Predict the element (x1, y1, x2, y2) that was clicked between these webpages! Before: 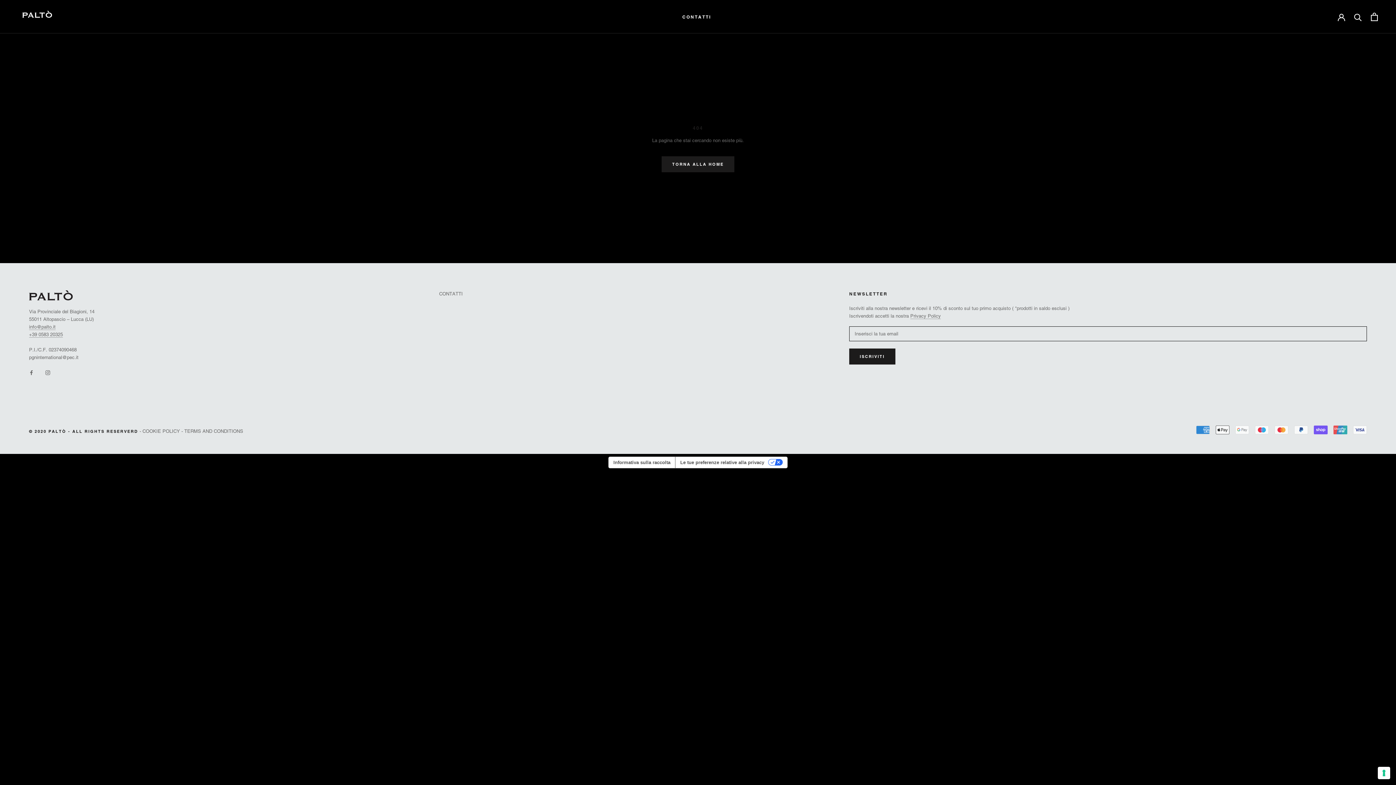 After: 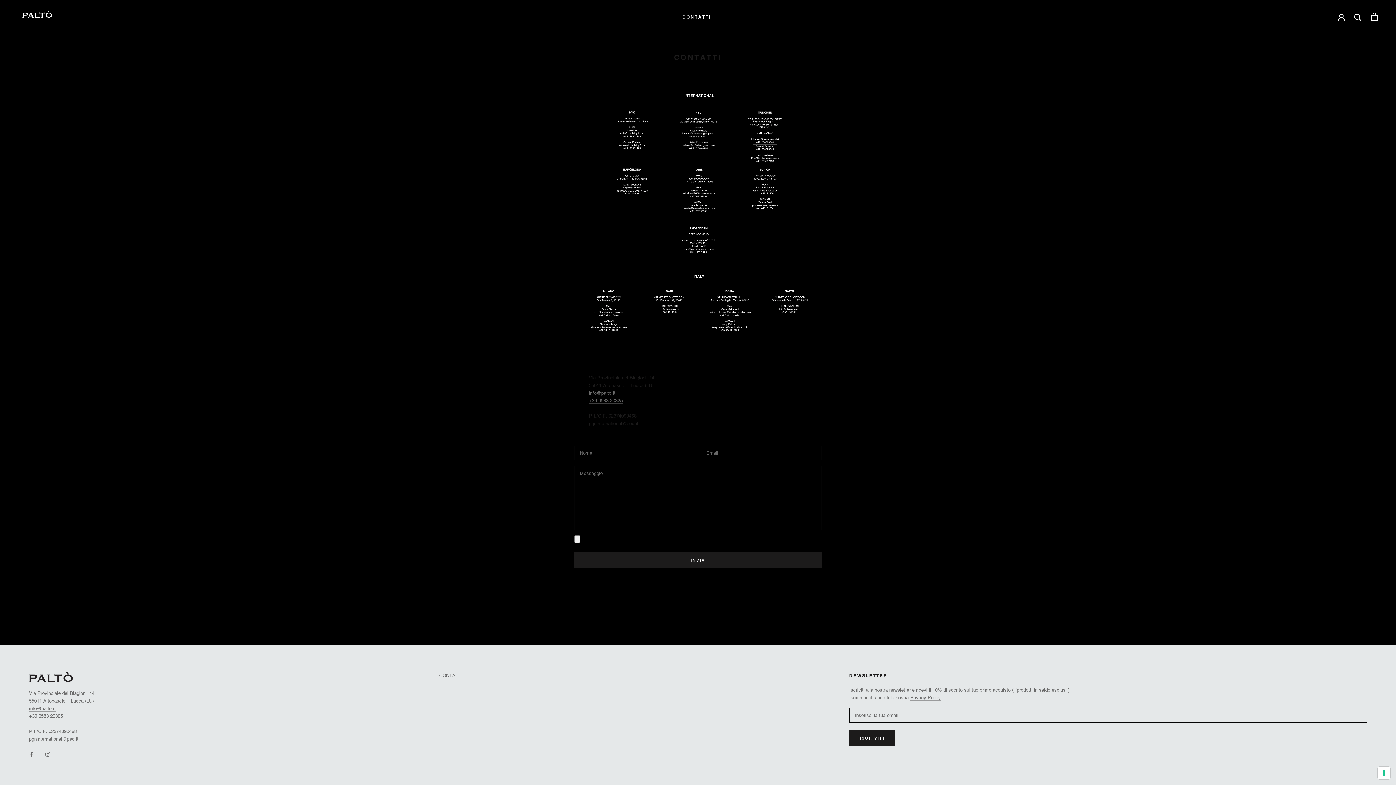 Action: bbox: (682, 14, 711, 19) label: CONTATTI
CONTATTI